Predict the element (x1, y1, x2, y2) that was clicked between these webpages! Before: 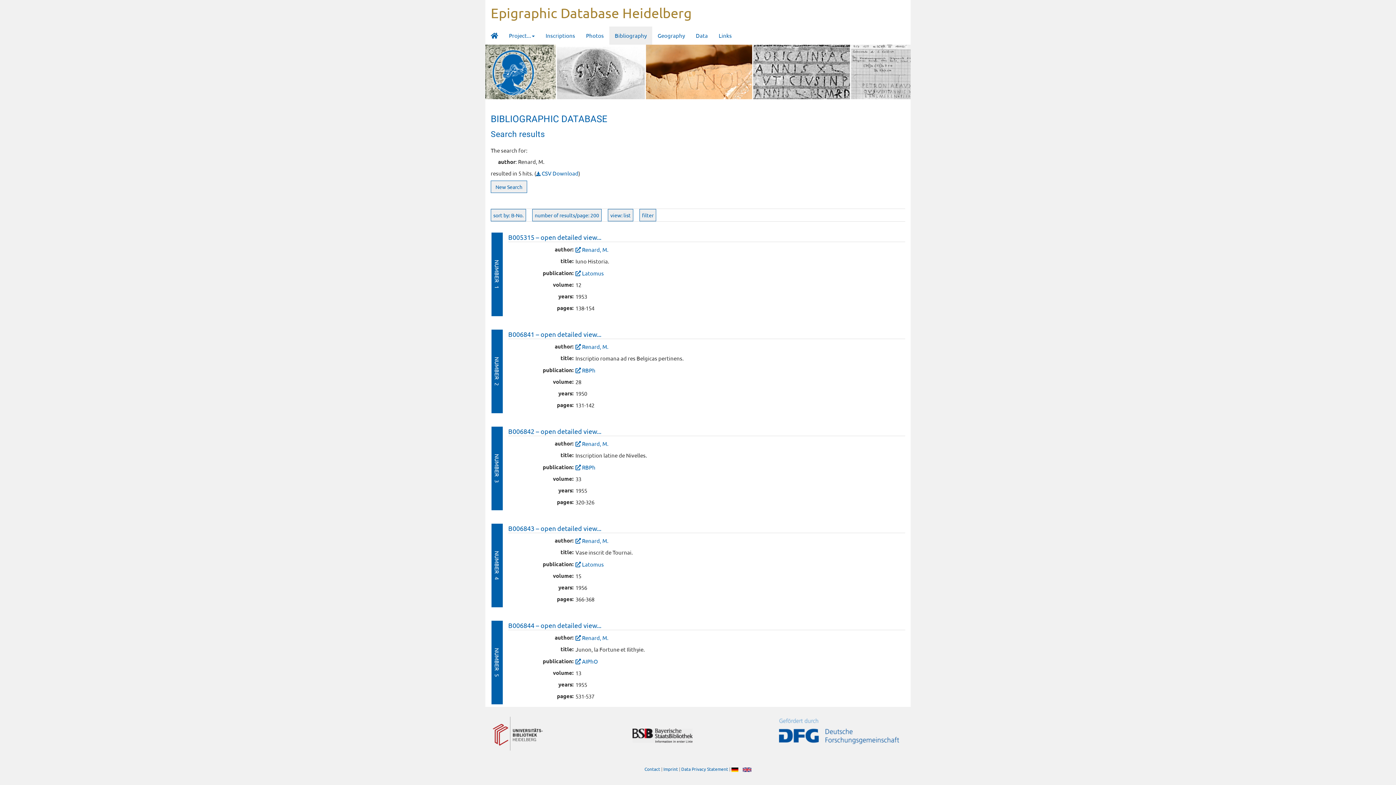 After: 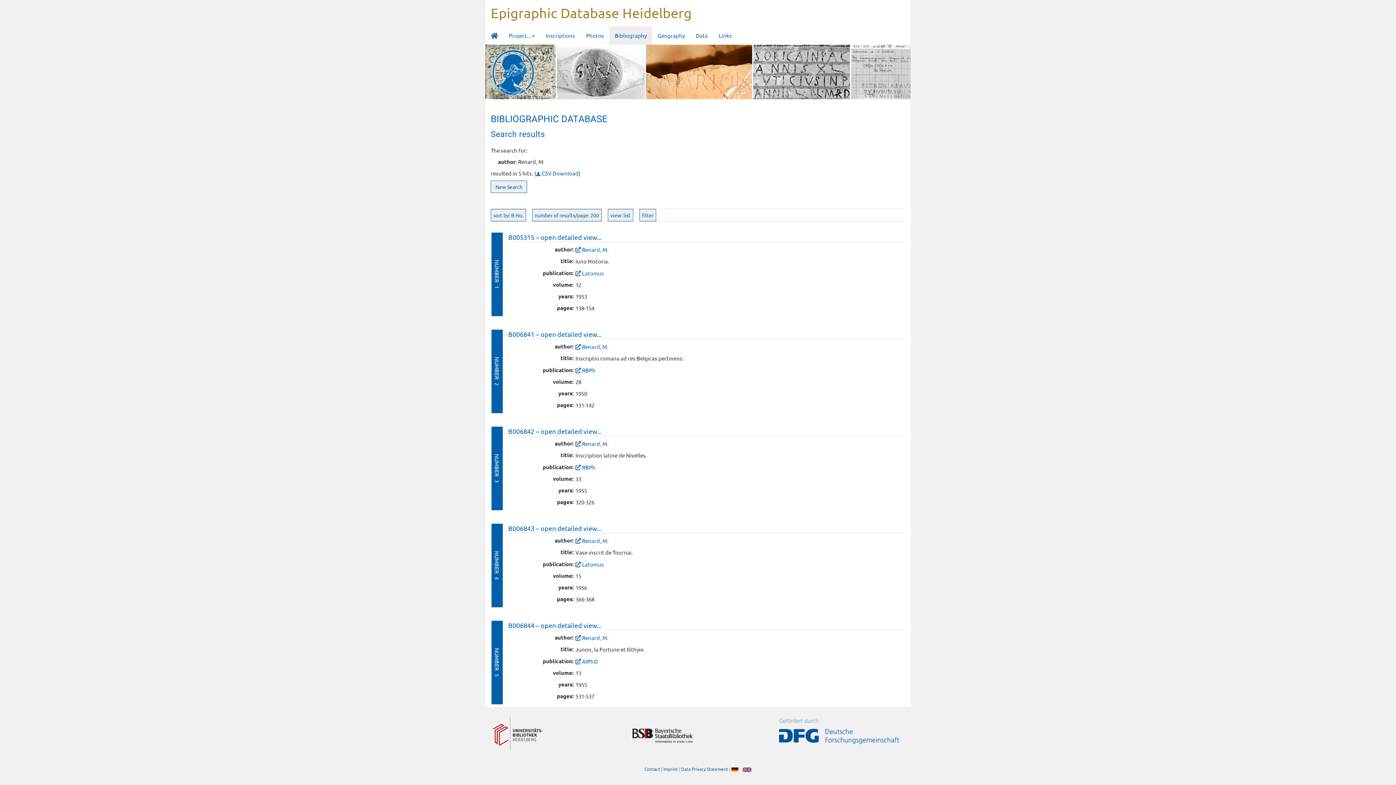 Action: bbox: (536, 169, 578, 176) label:  CSV Download